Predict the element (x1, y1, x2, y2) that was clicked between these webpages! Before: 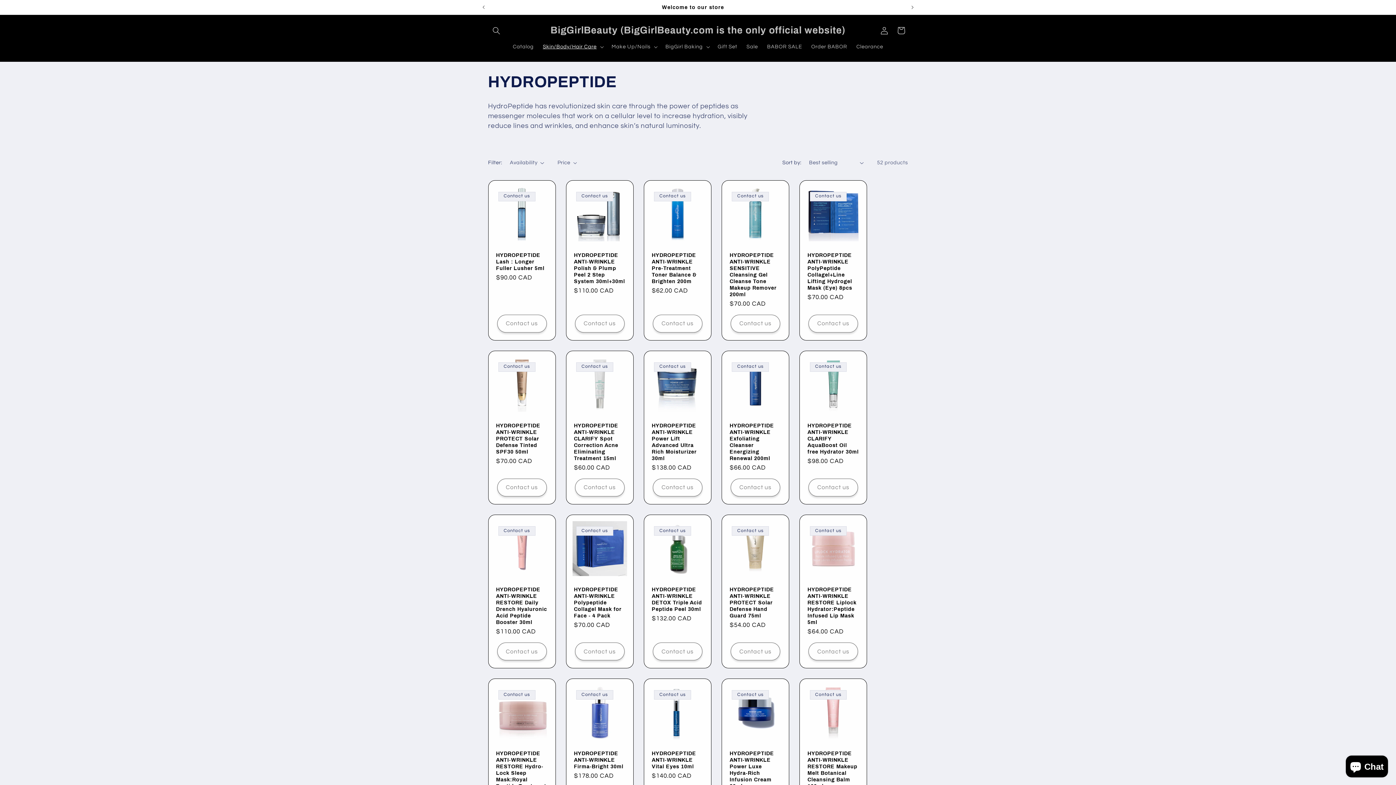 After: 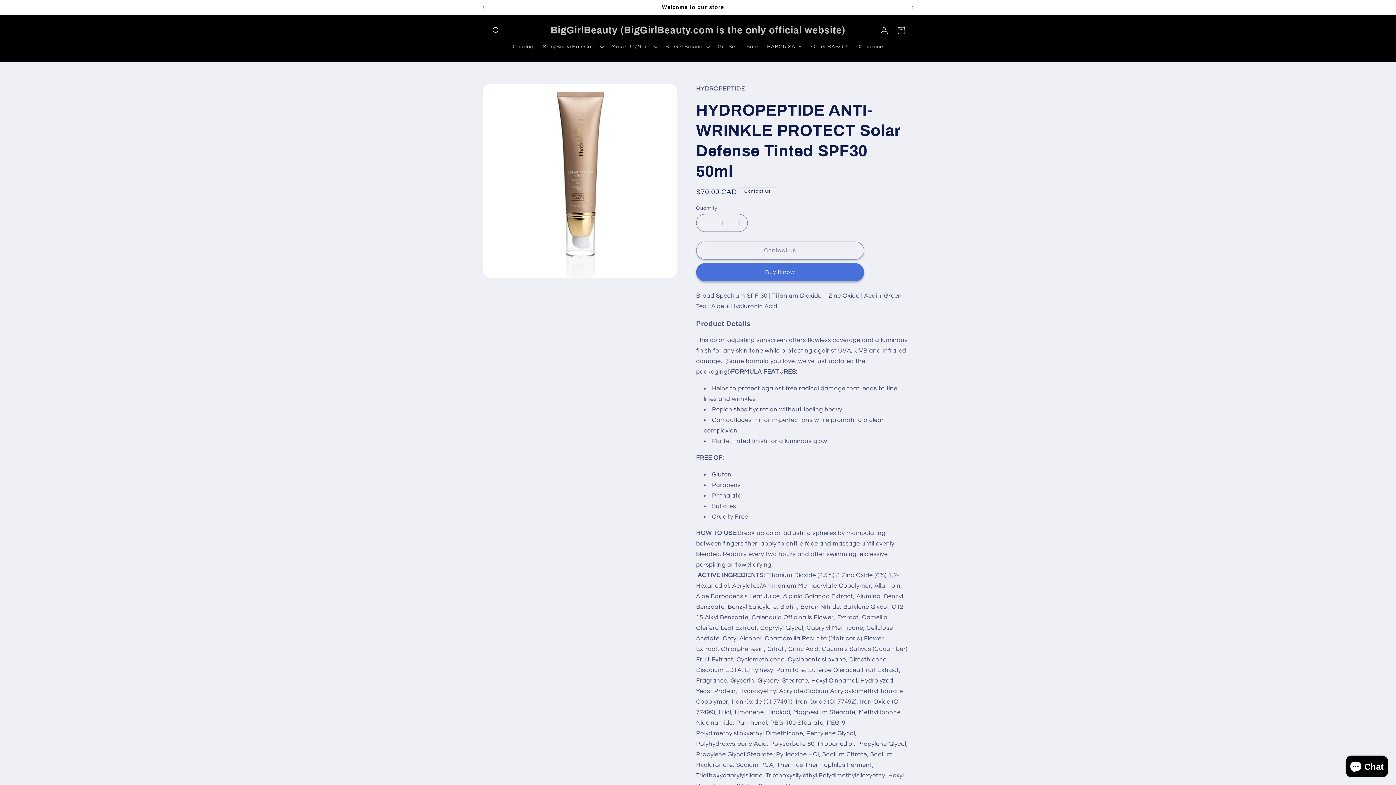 Action: bbox: (496, 422, 547, 455) label: HYDROPEPTIDE ANTI-WRINKLE PROTECT Solar Defense Tinted SPF30 50ml